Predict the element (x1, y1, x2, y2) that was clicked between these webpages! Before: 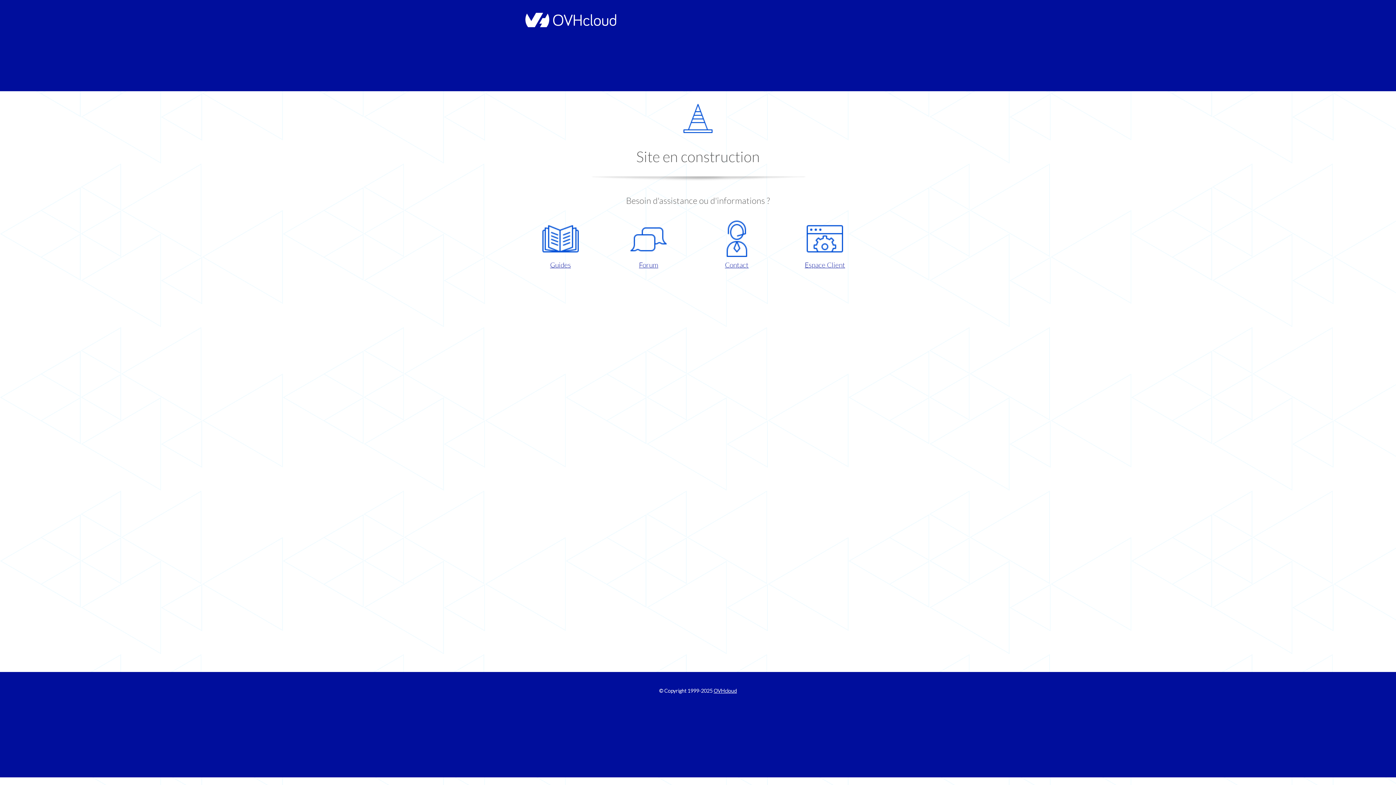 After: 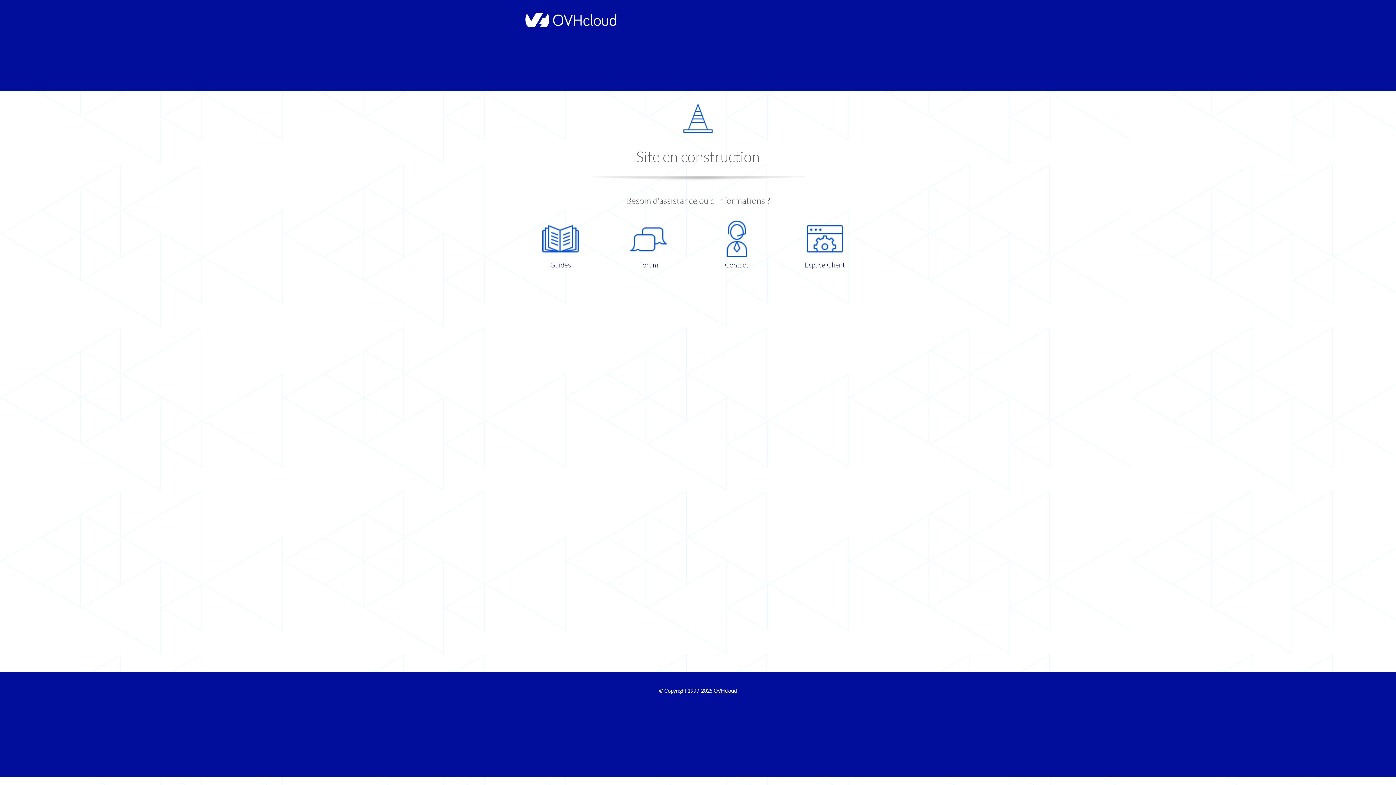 Action: bbox: (521, 220, 599, 270) label: Guides